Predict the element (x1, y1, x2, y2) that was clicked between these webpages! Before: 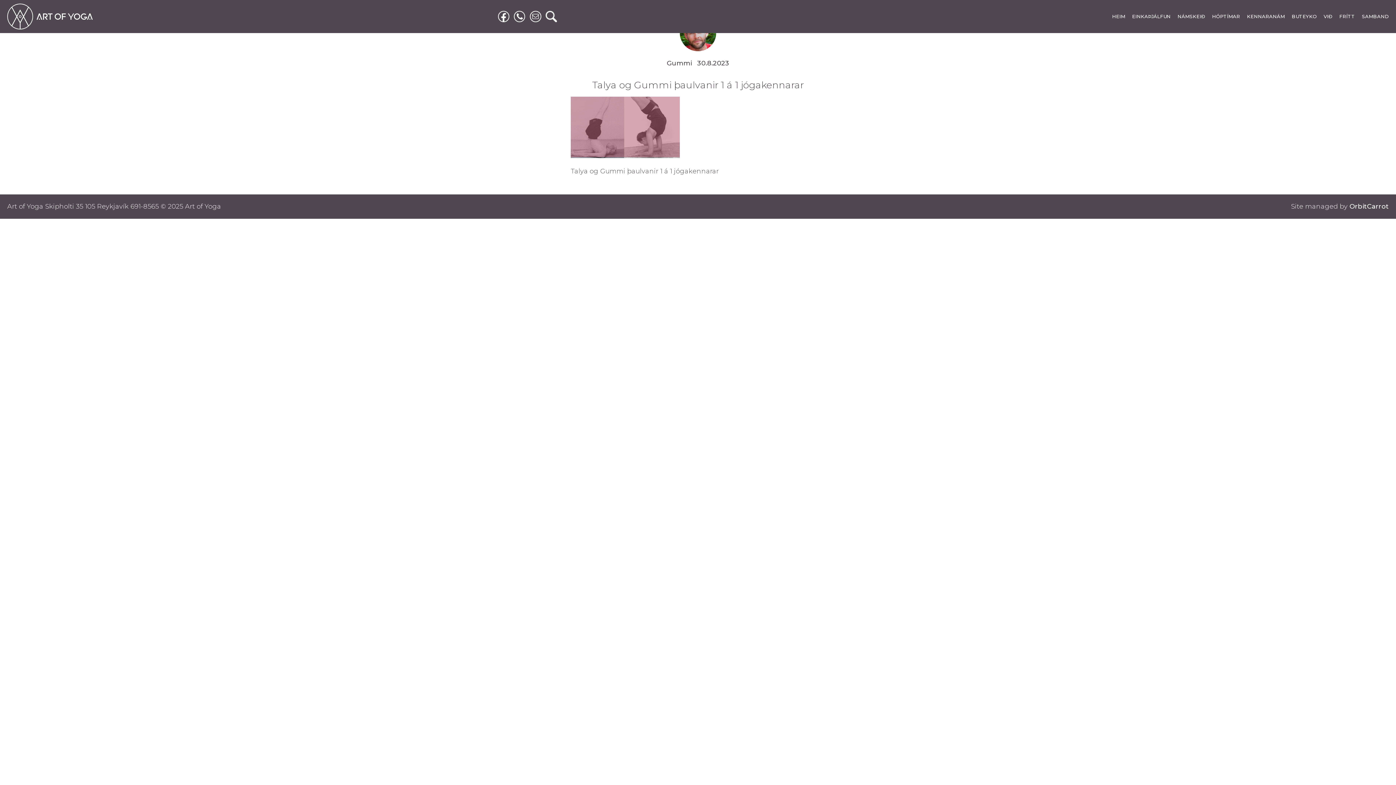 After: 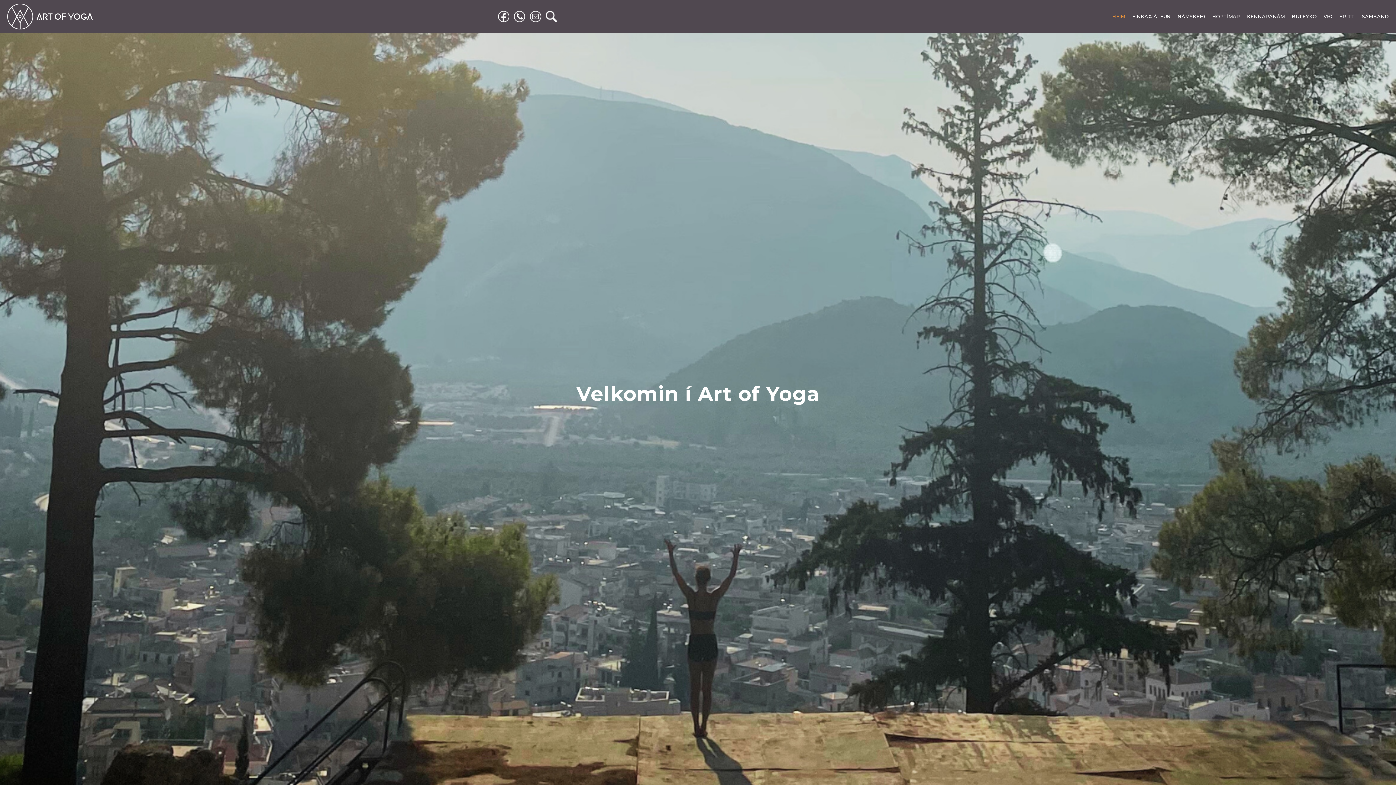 Action: bbox: (7, 3, 1389, 29)